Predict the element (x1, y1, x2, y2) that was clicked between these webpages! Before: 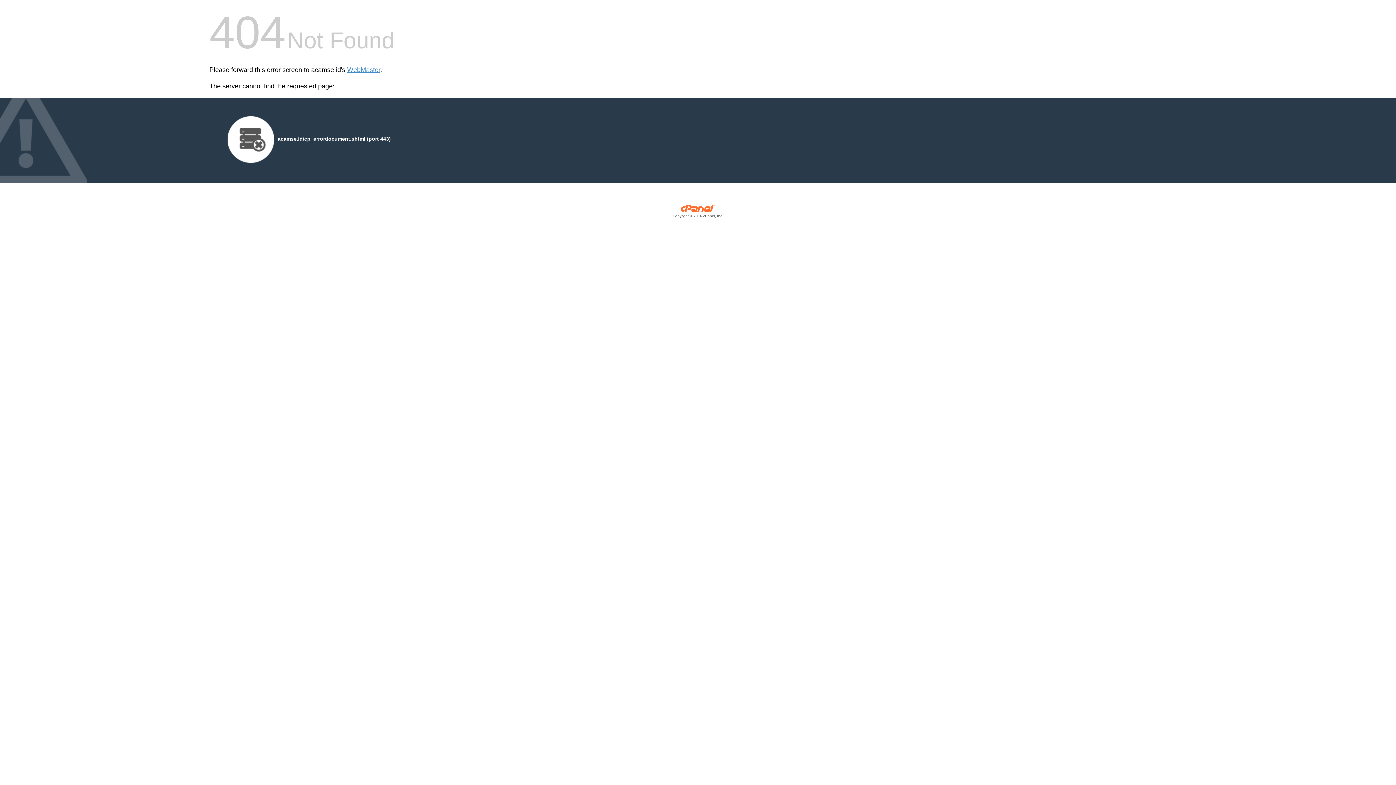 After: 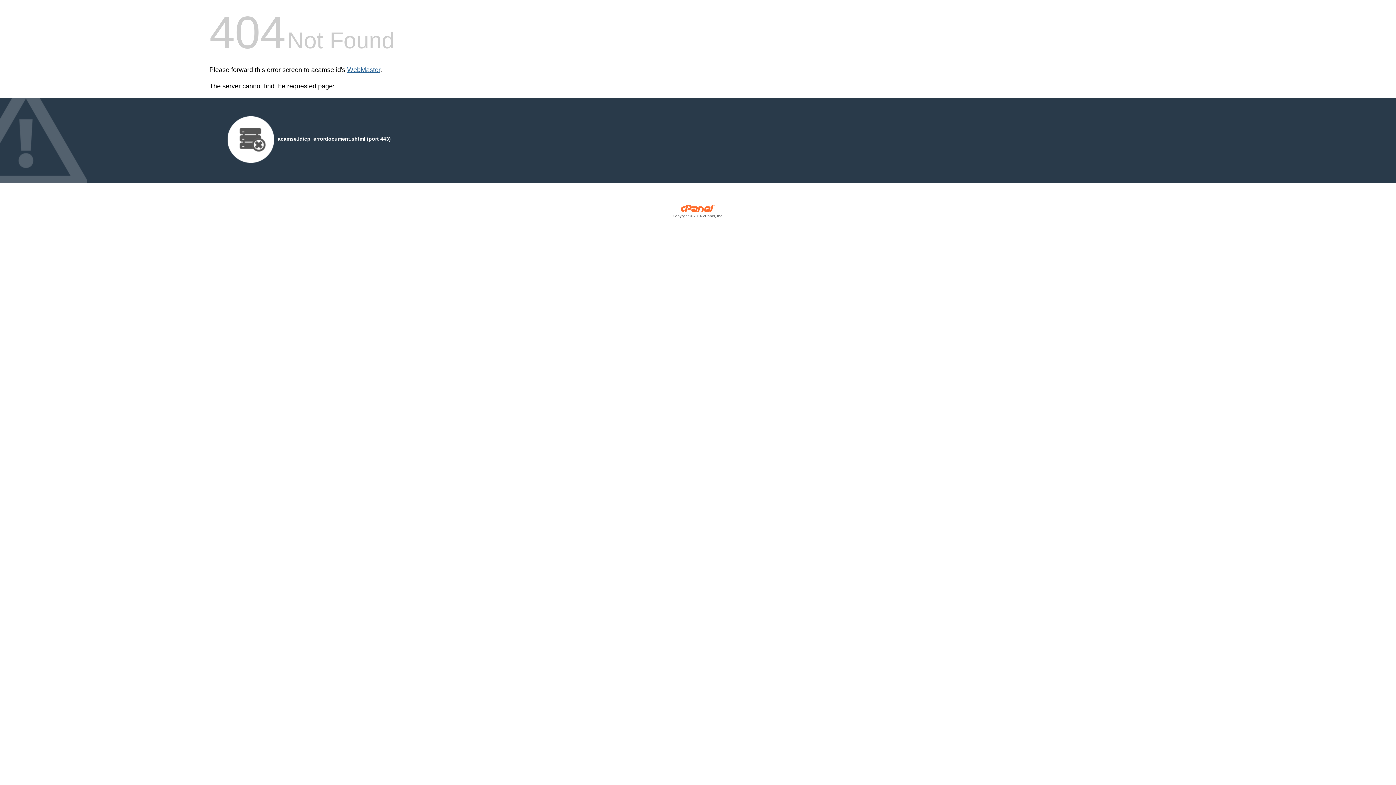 Action: bbox: (347, 66, 380, 73) label: WebMaster